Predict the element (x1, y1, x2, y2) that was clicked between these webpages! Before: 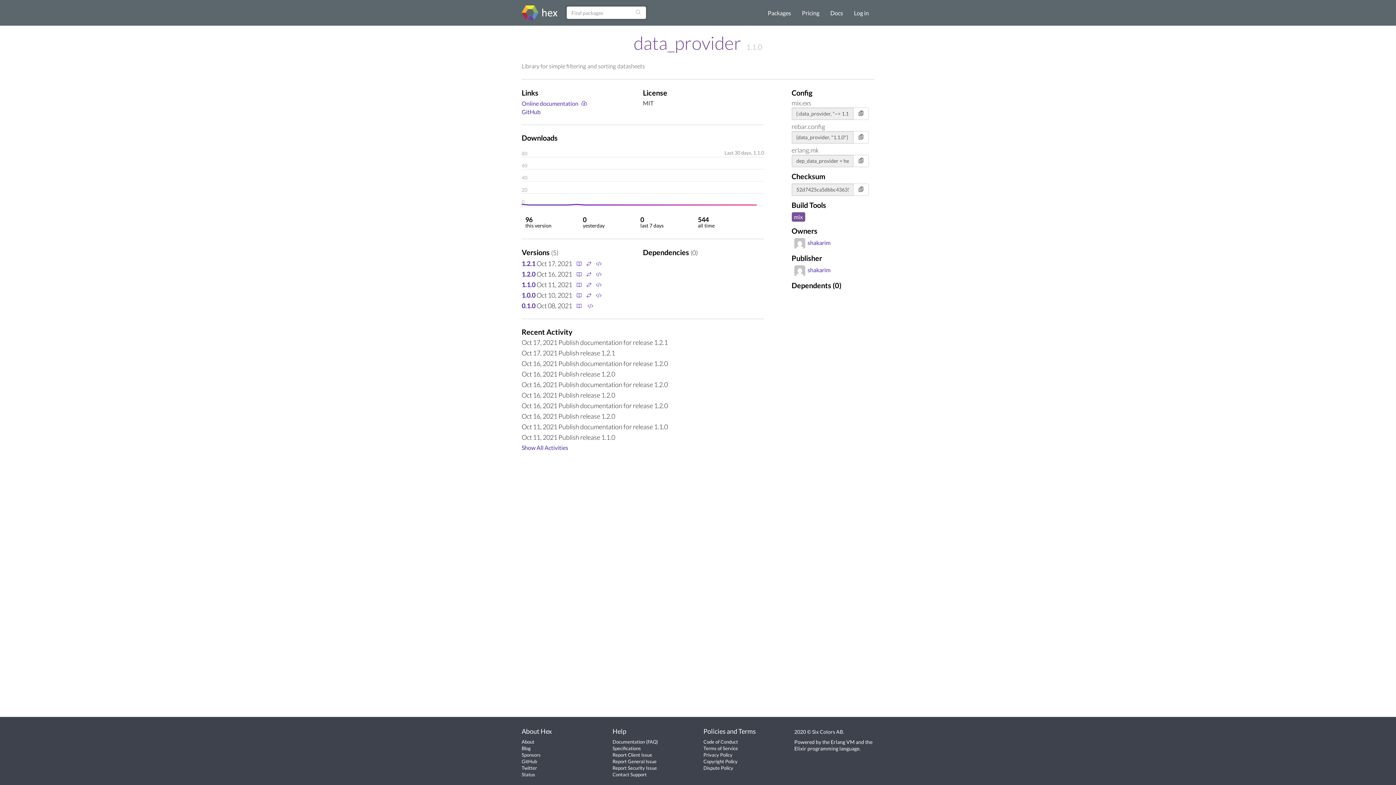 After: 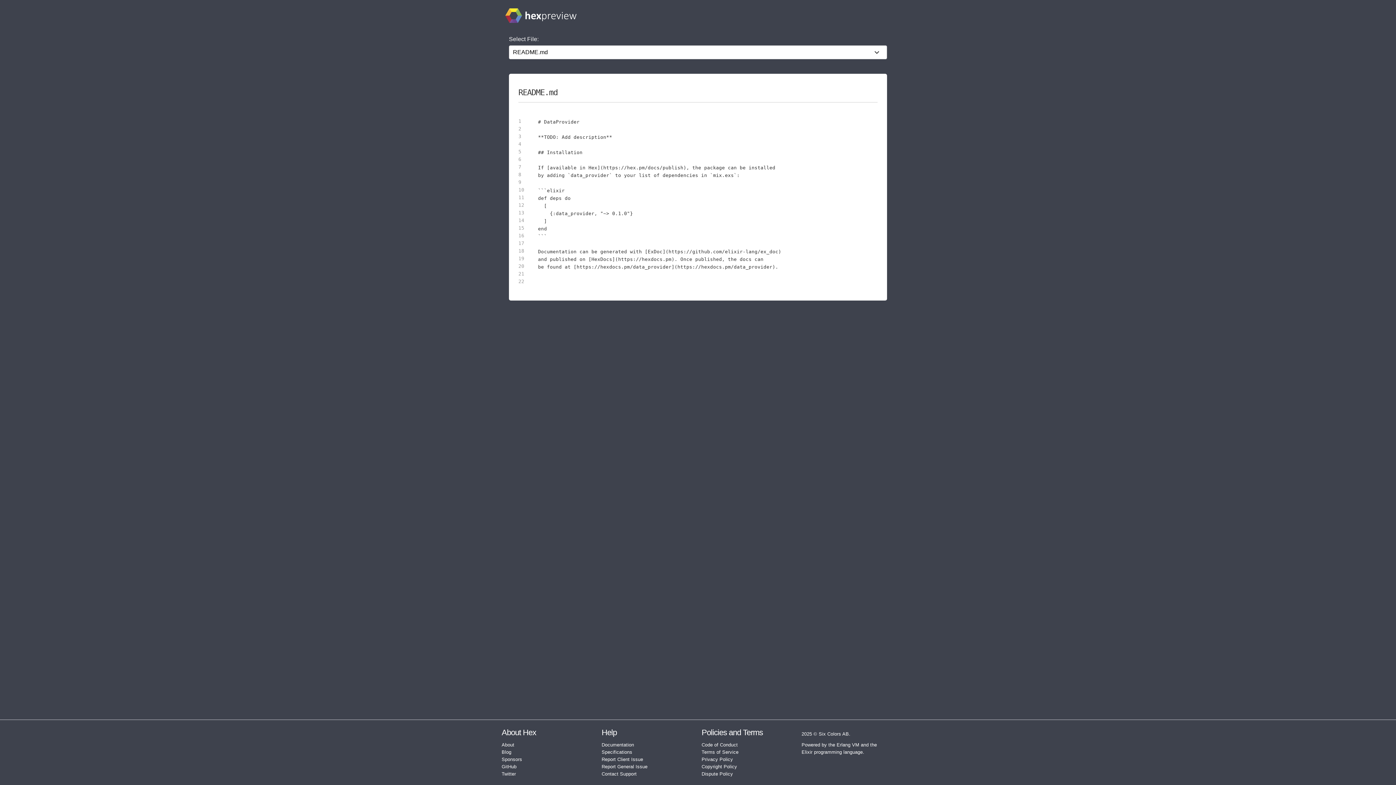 Action: bbox: (593, 259, 603, 267)